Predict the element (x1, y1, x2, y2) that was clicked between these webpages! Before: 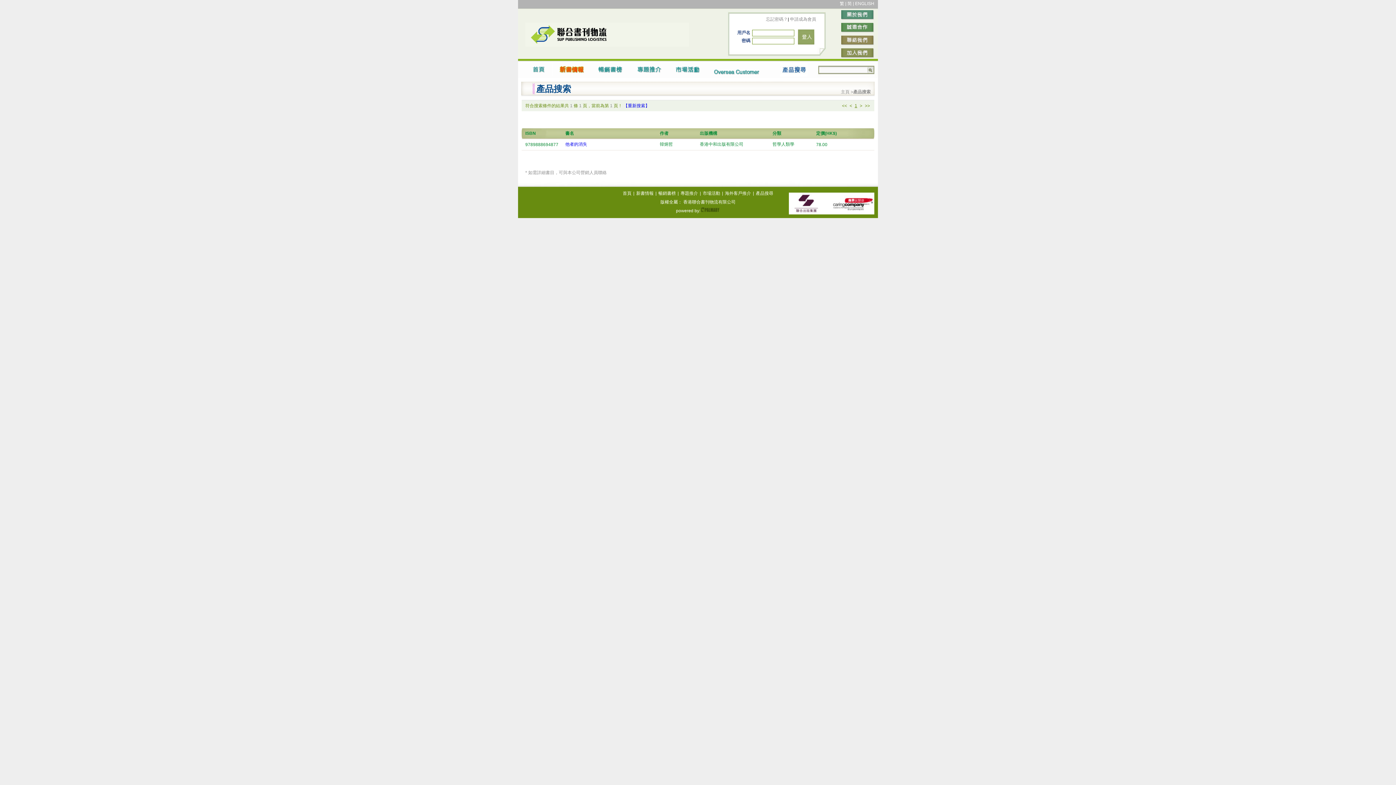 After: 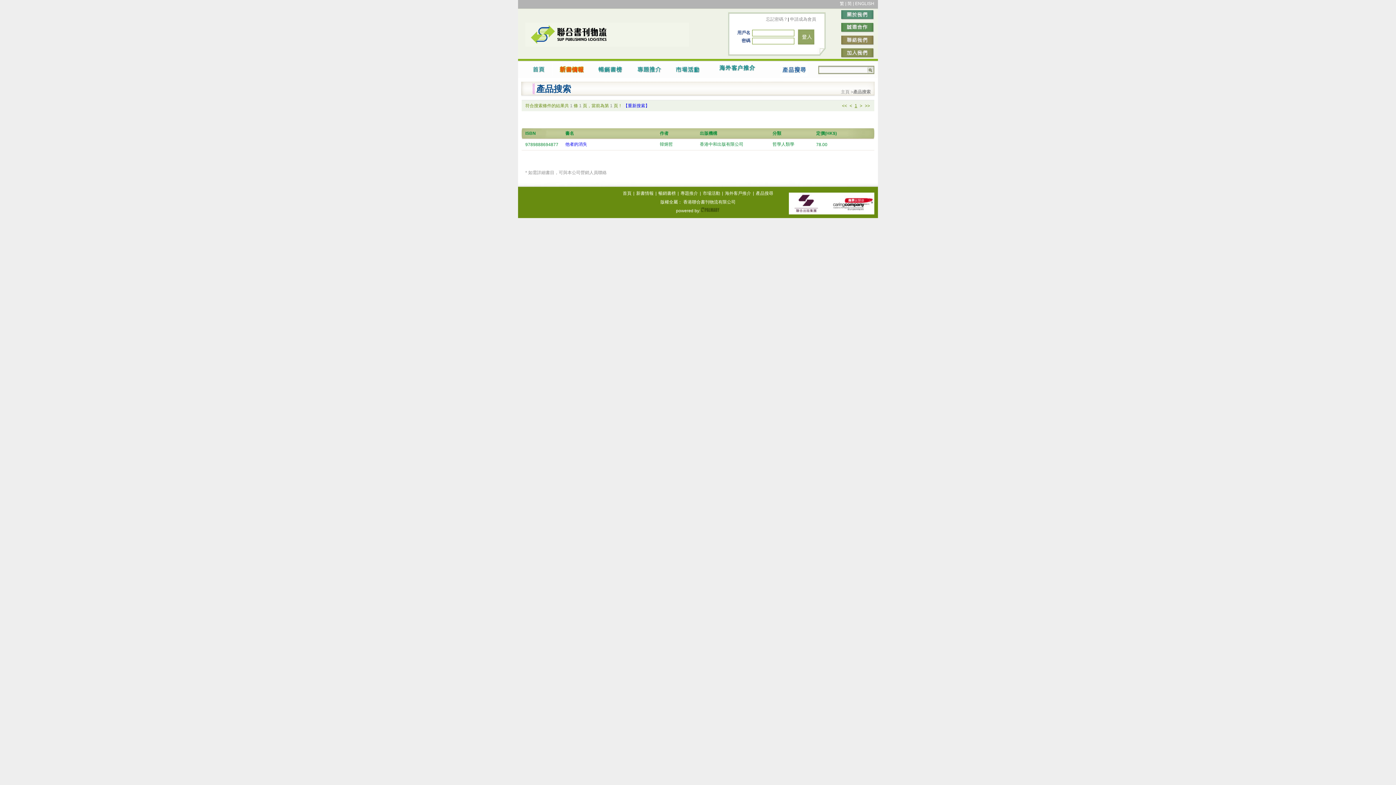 Action: label: 繁 bbox: (840, 1, 844, 6)